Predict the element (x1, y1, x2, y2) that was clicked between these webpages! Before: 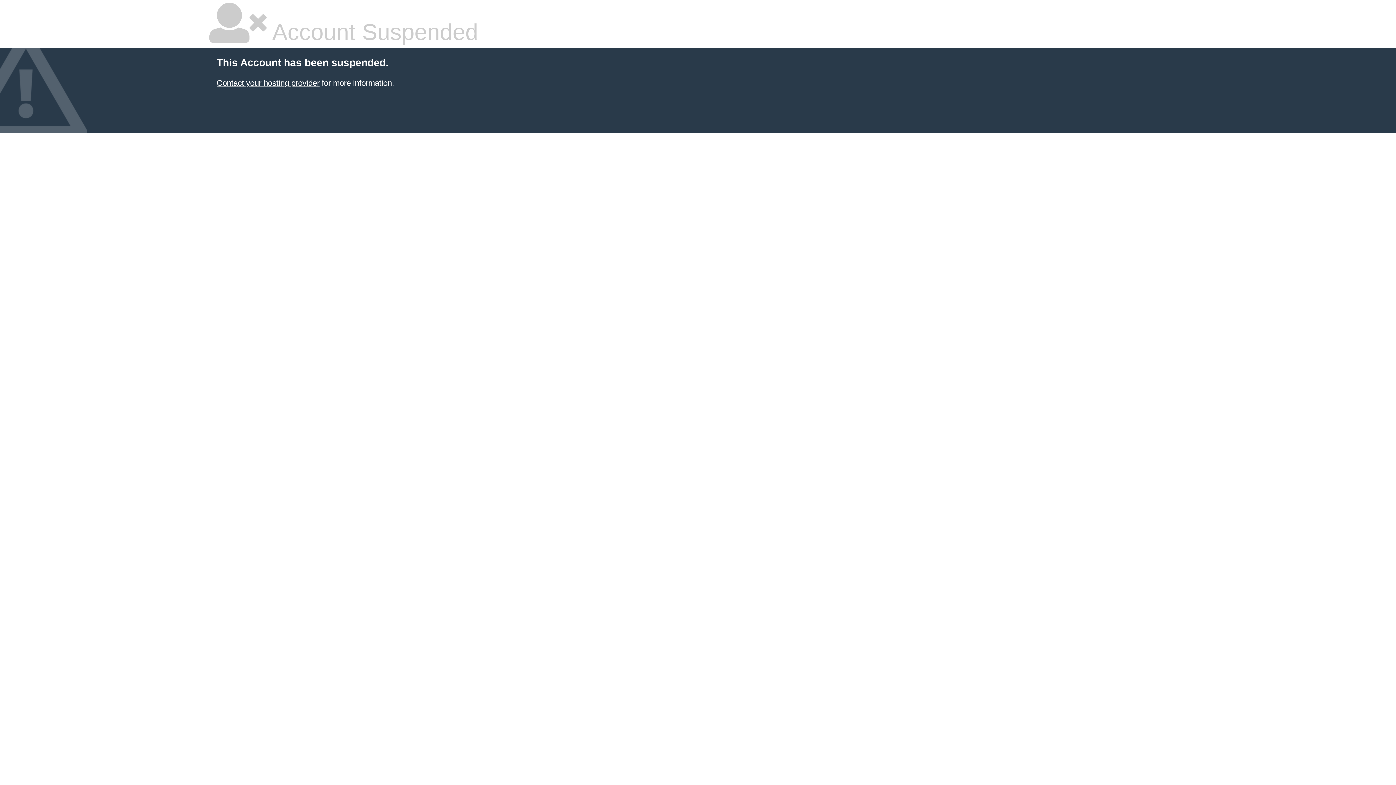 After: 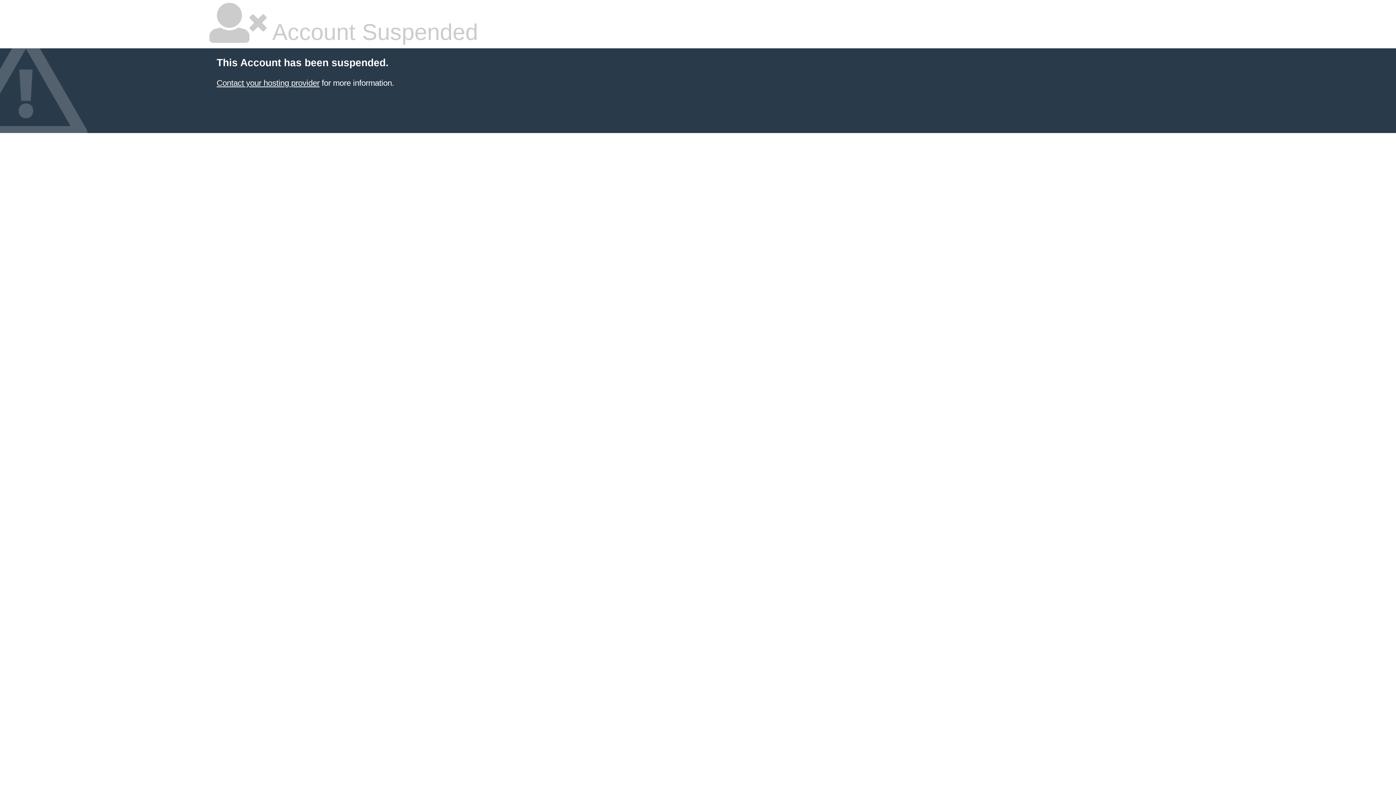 Action: label: Contact your hosting provider bbox: (216, 78, 319, 87)